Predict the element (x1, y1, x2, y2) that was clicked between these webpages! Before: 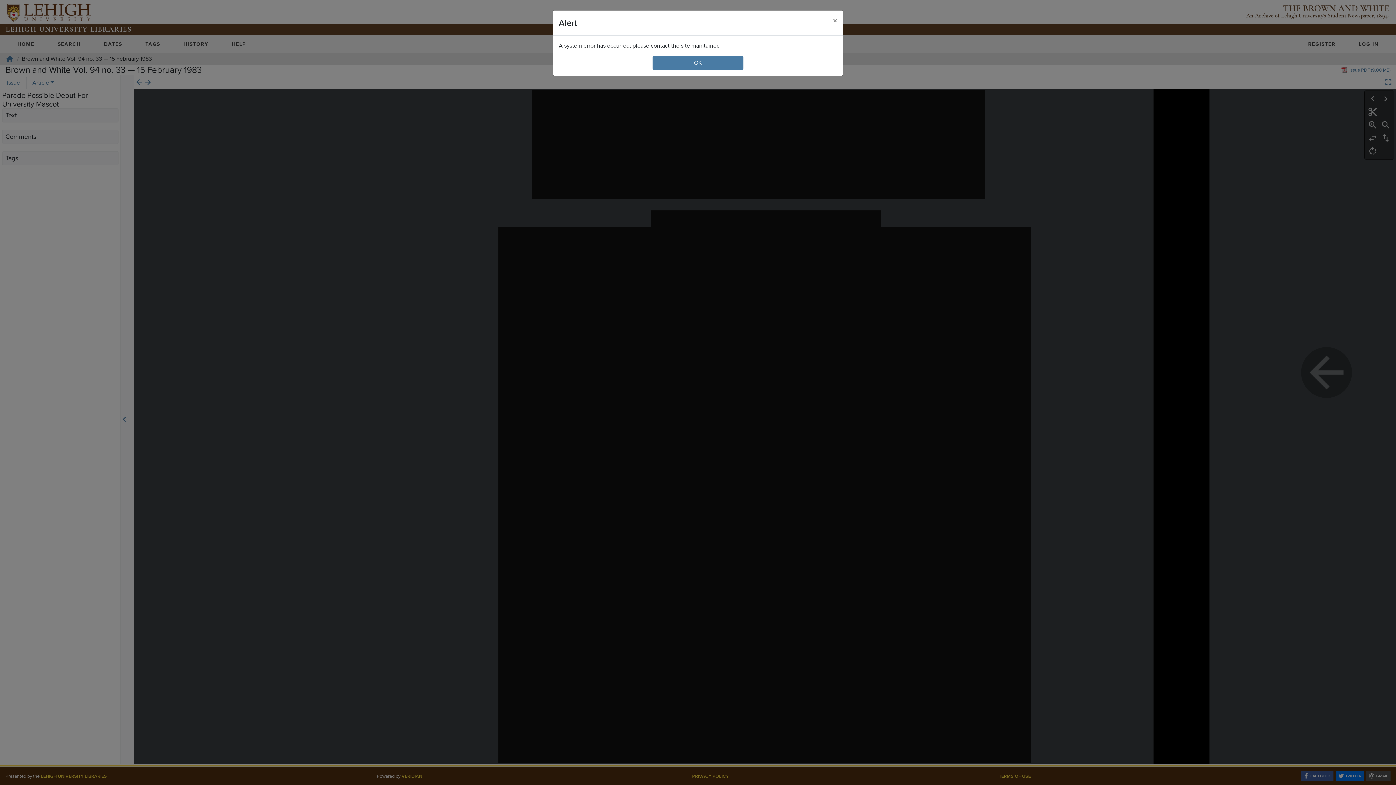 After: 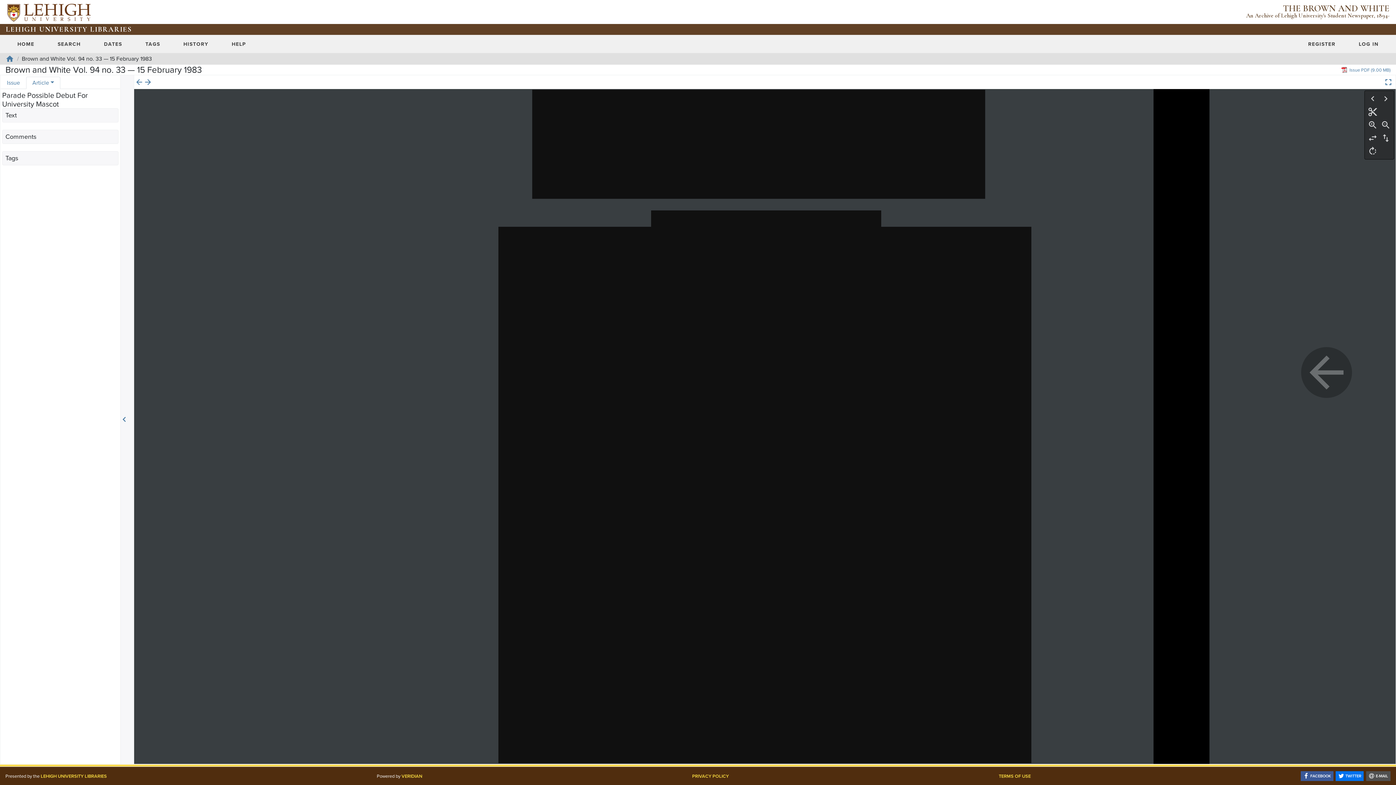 Action: label: Close bbox: (827, 10, 843, 30)